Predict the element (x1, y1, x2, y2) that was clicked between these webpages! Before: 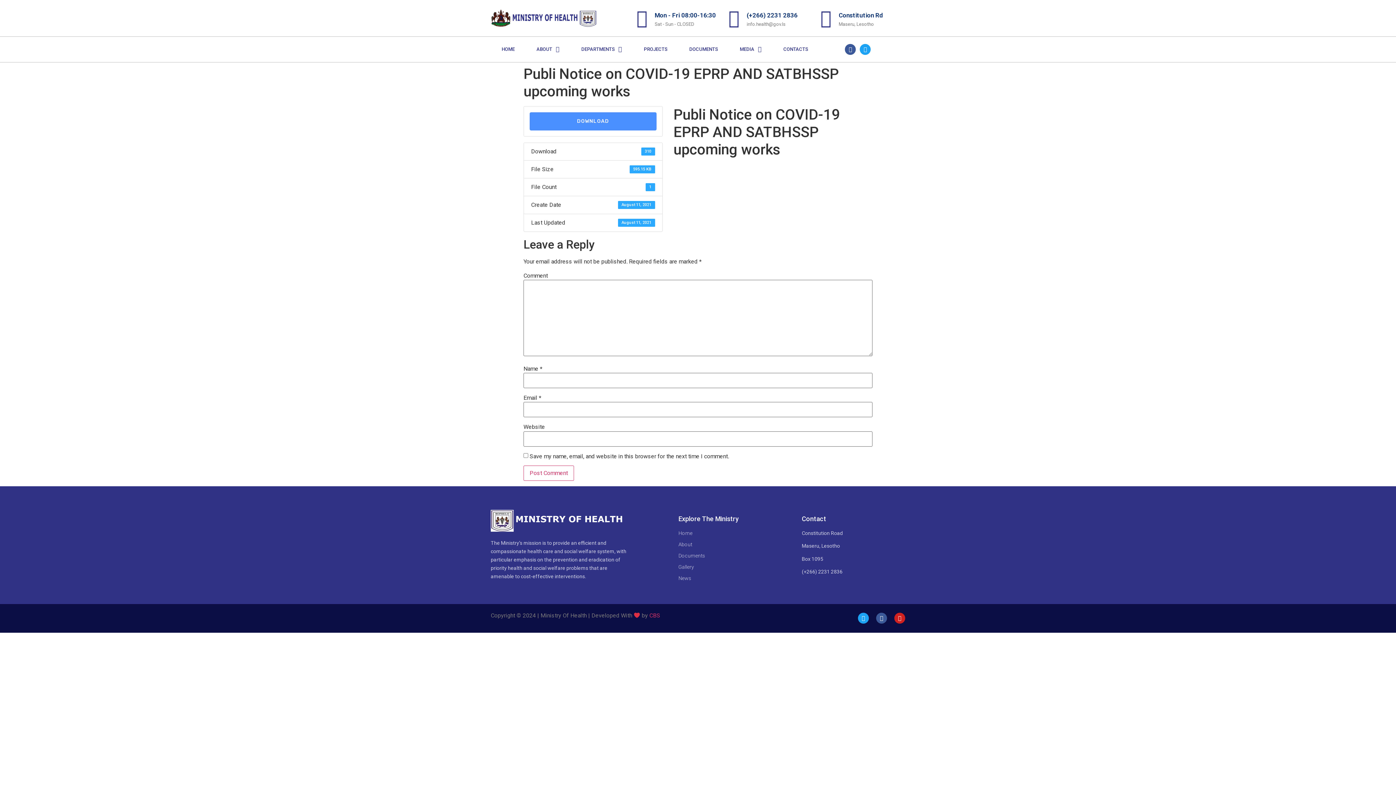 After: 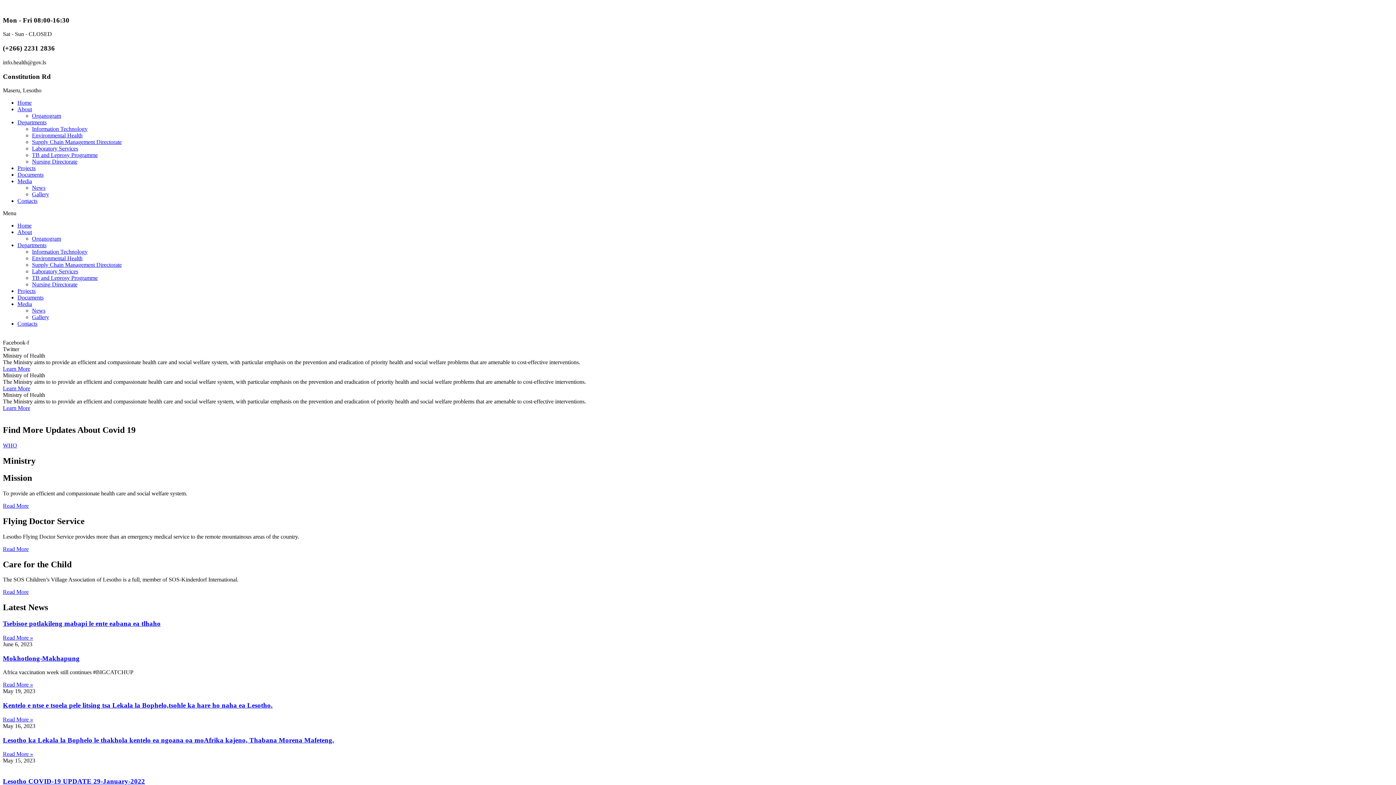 Action: bbox: (490, 9, 600, 26)